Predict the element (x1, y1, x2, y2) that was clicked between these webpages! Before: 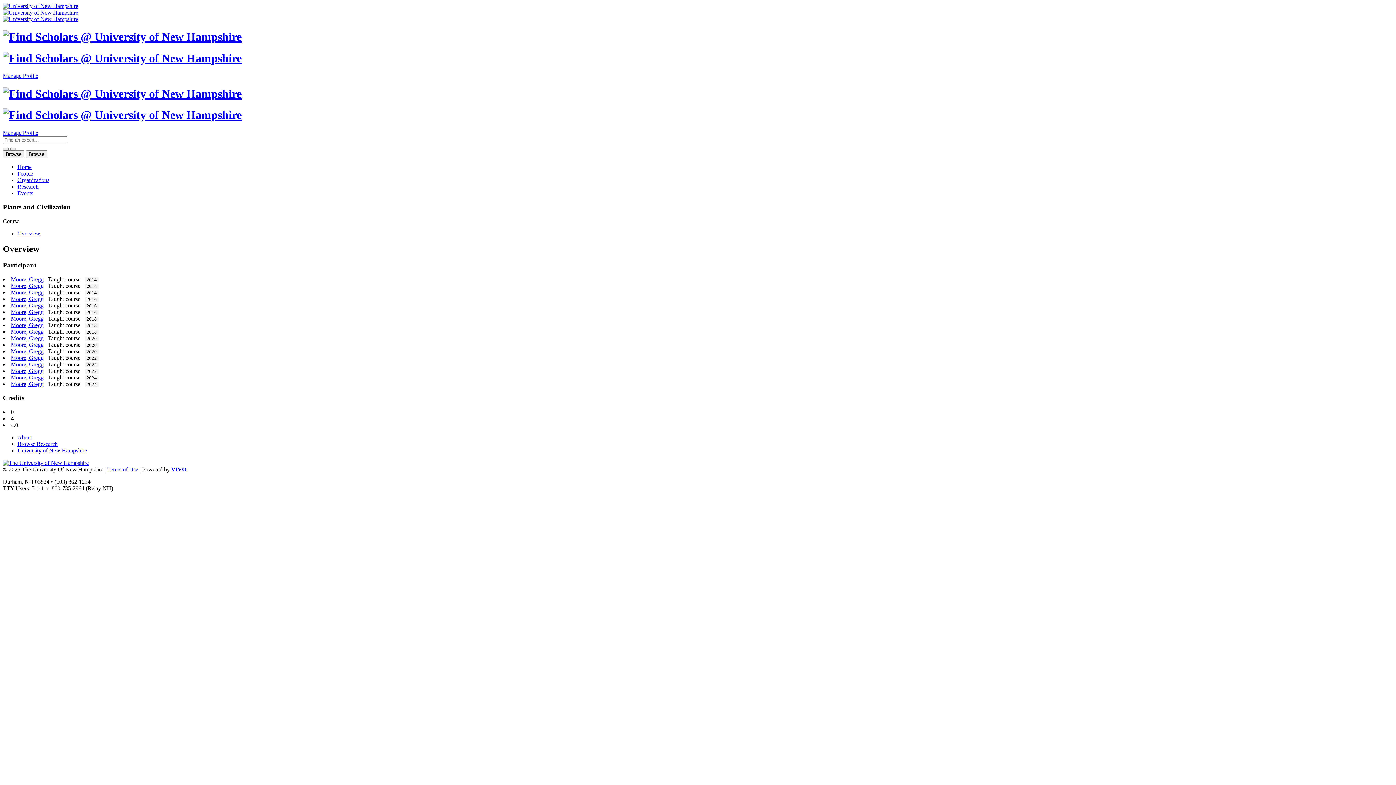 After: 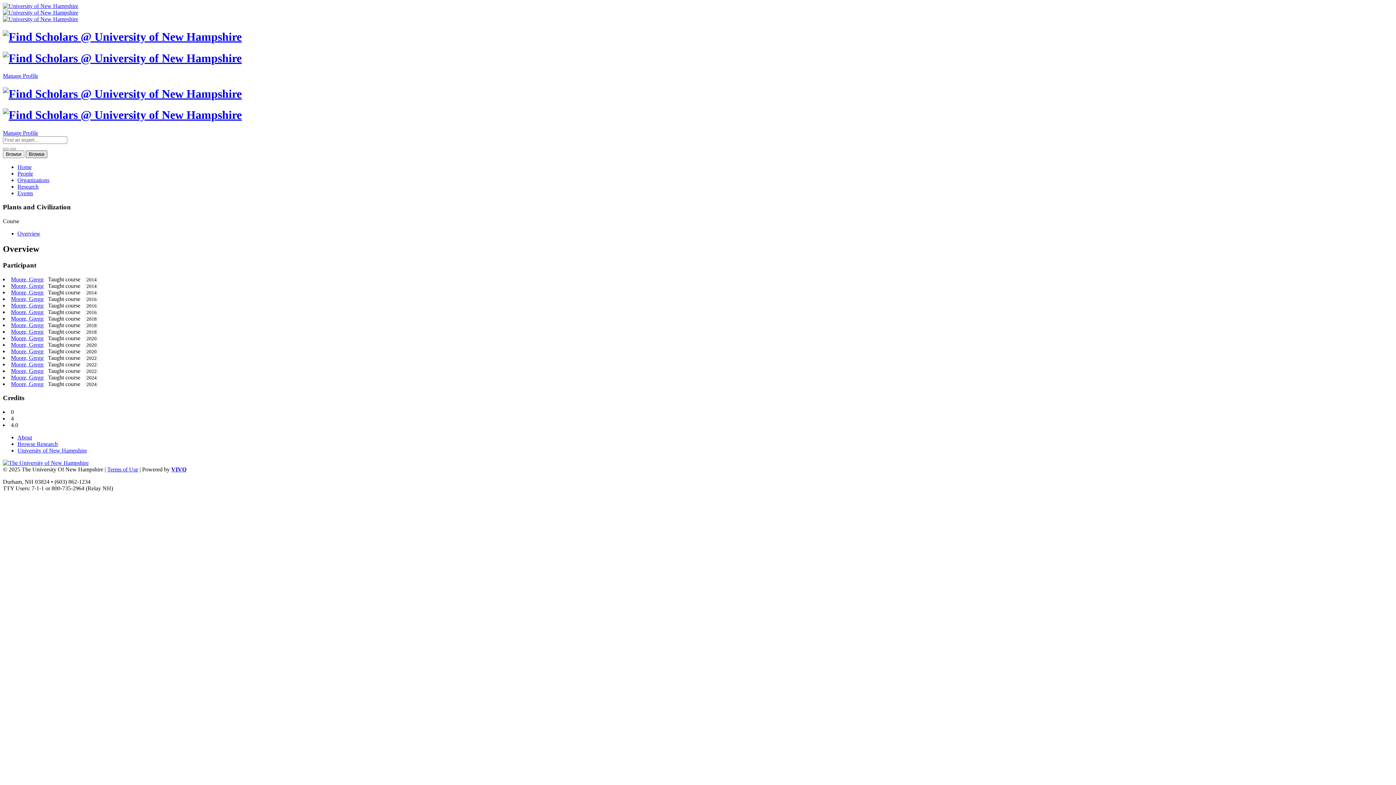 Action: bbox: (25, 150, 47, 158) label: Browse